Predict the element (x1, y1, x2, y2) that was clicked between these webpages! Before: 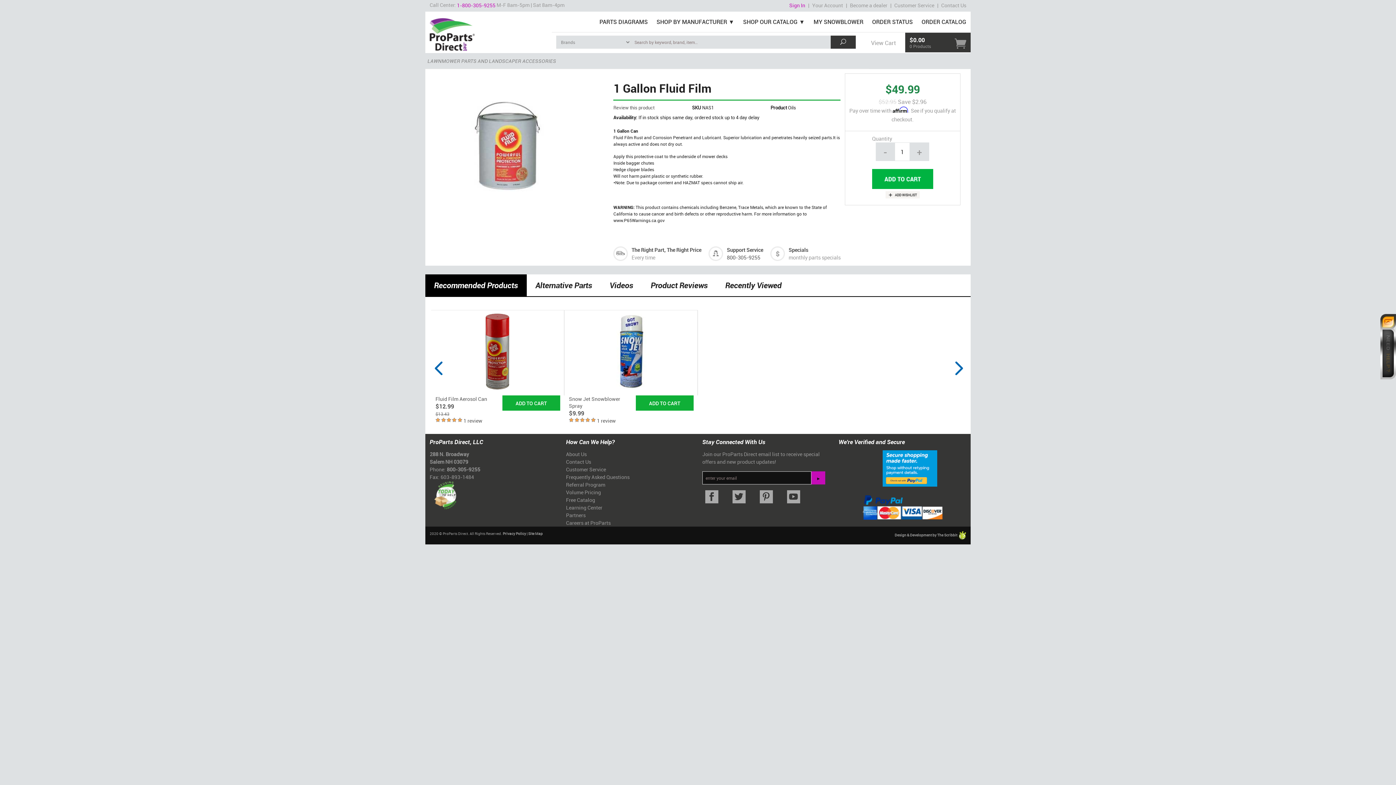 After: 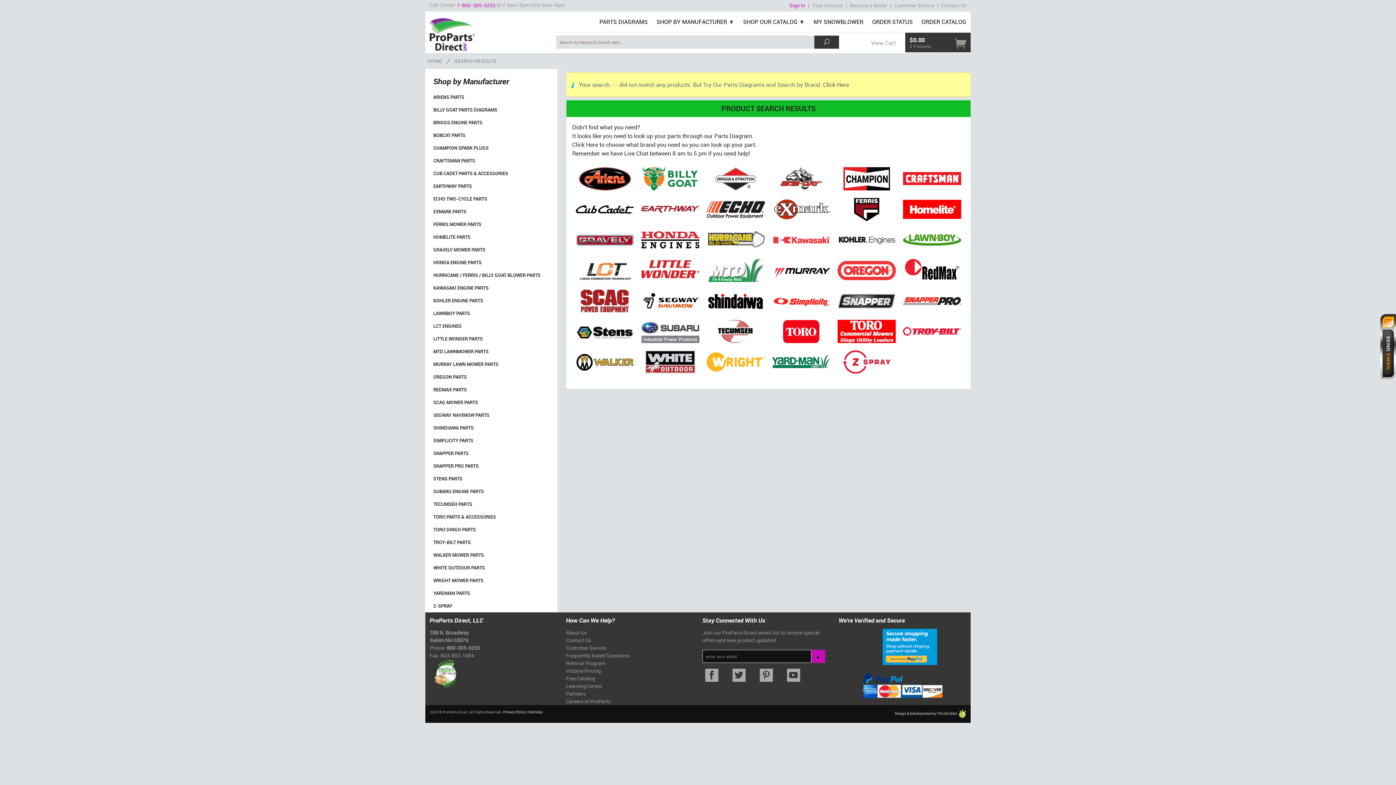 Action: bbox: (830, 35, 855, 48)